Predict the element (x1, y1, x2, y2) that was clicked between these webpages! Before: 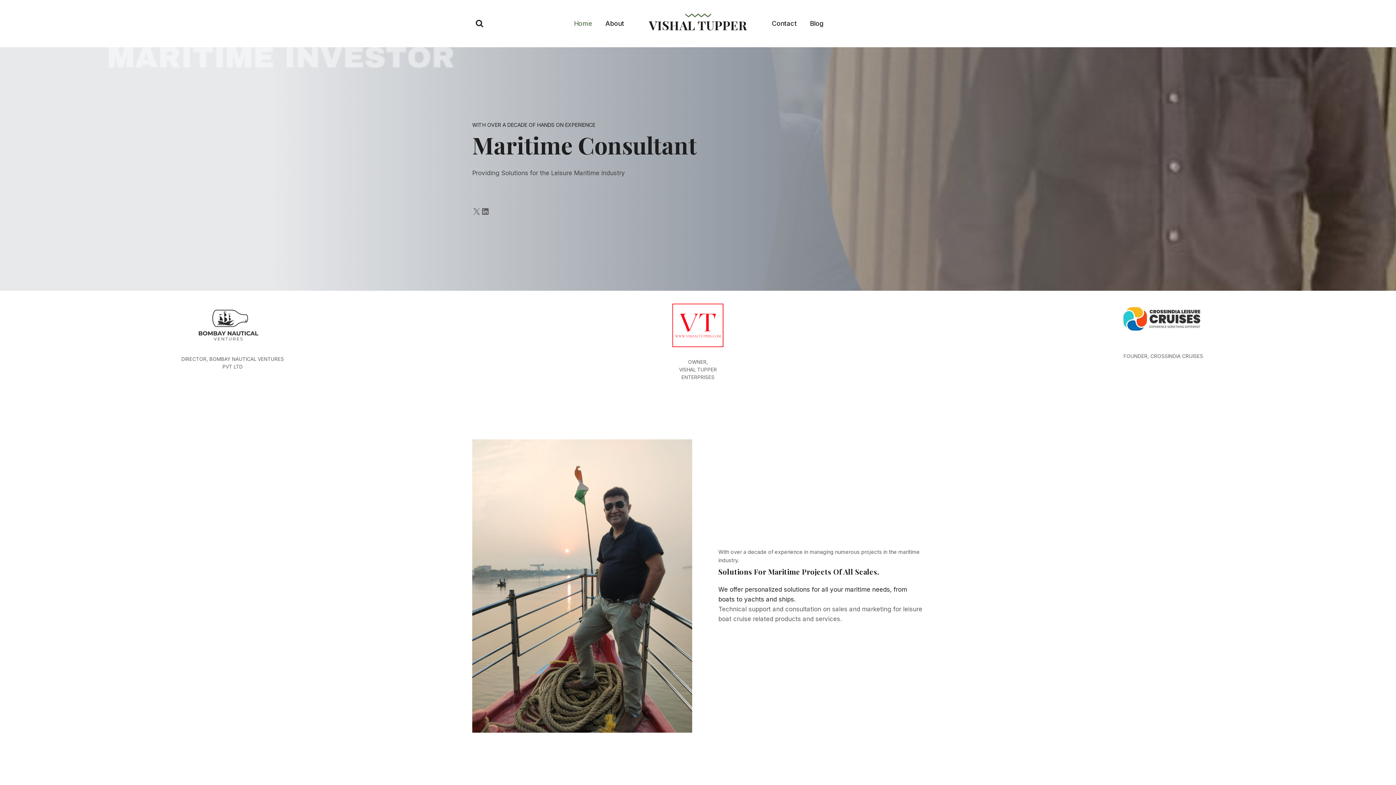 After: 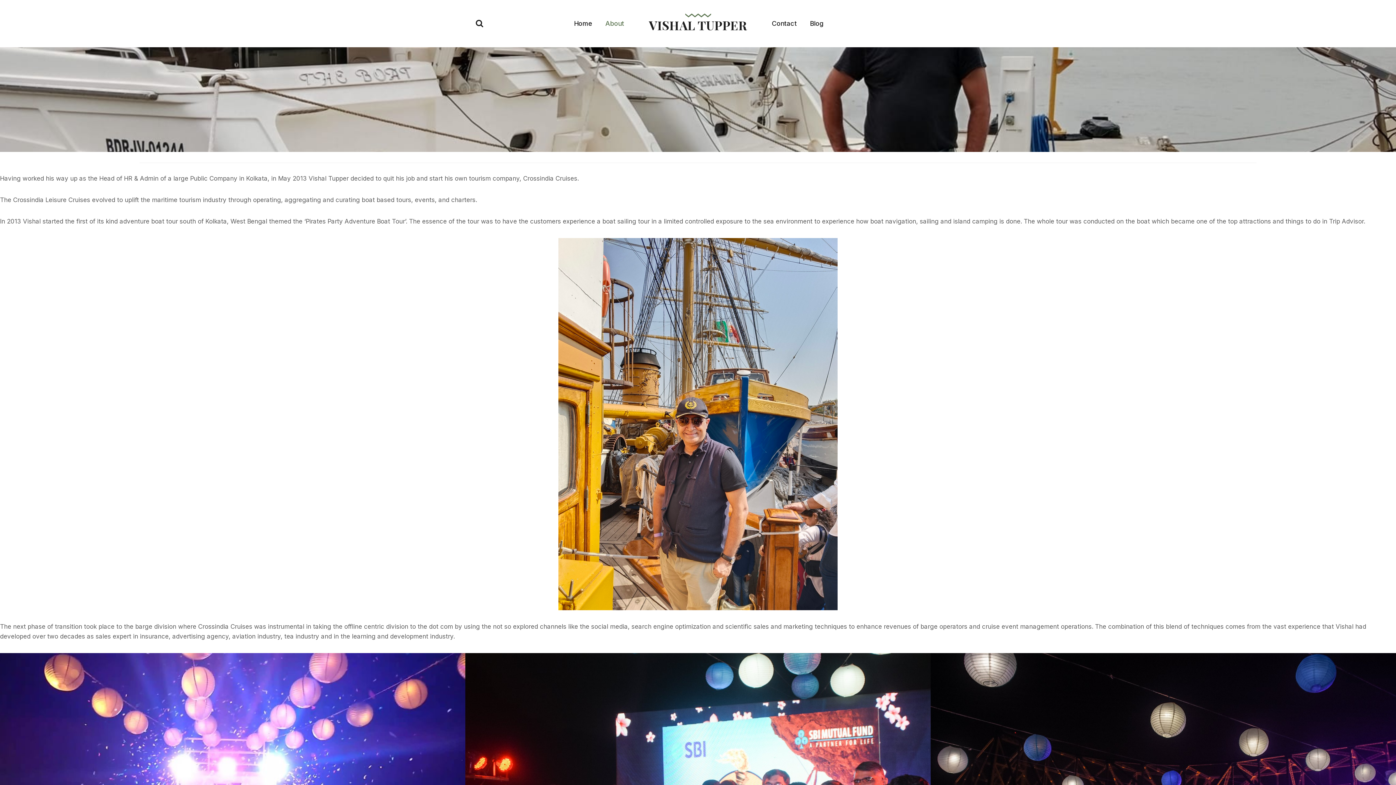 Action: bbox: (598, 14, 630, 32) label: About